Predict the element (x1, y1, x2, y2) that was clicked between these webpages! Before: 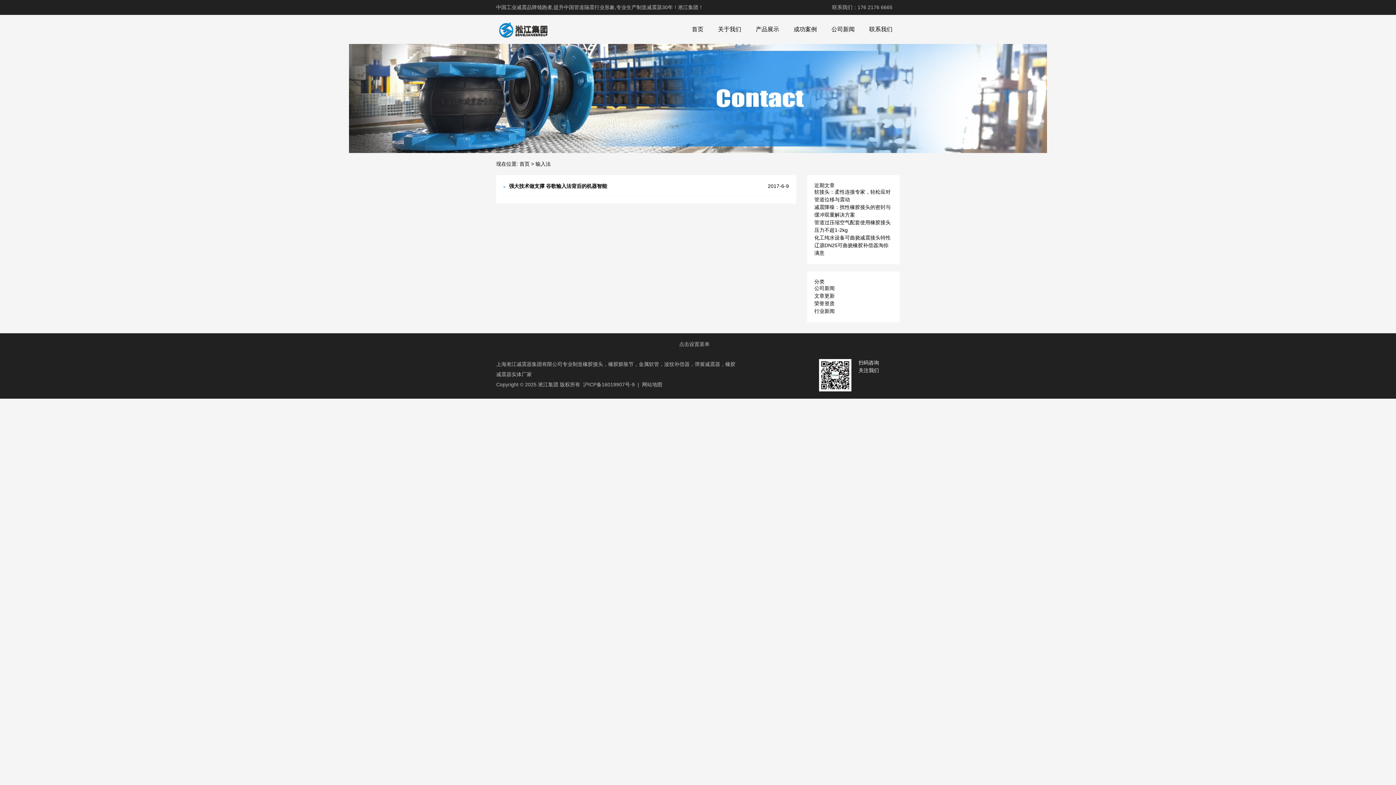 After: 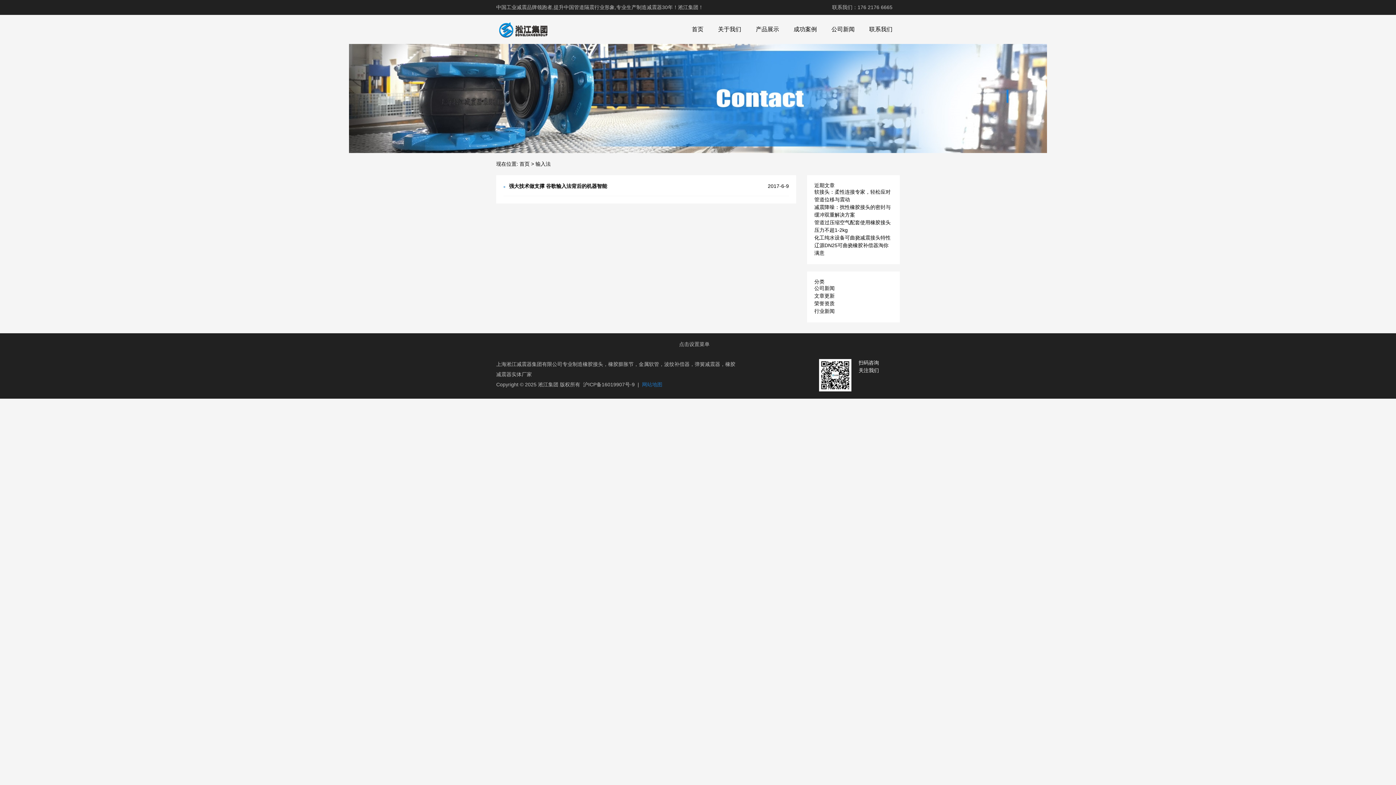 Action: bbox: (642, 381, 662, 387) label: 网站地图